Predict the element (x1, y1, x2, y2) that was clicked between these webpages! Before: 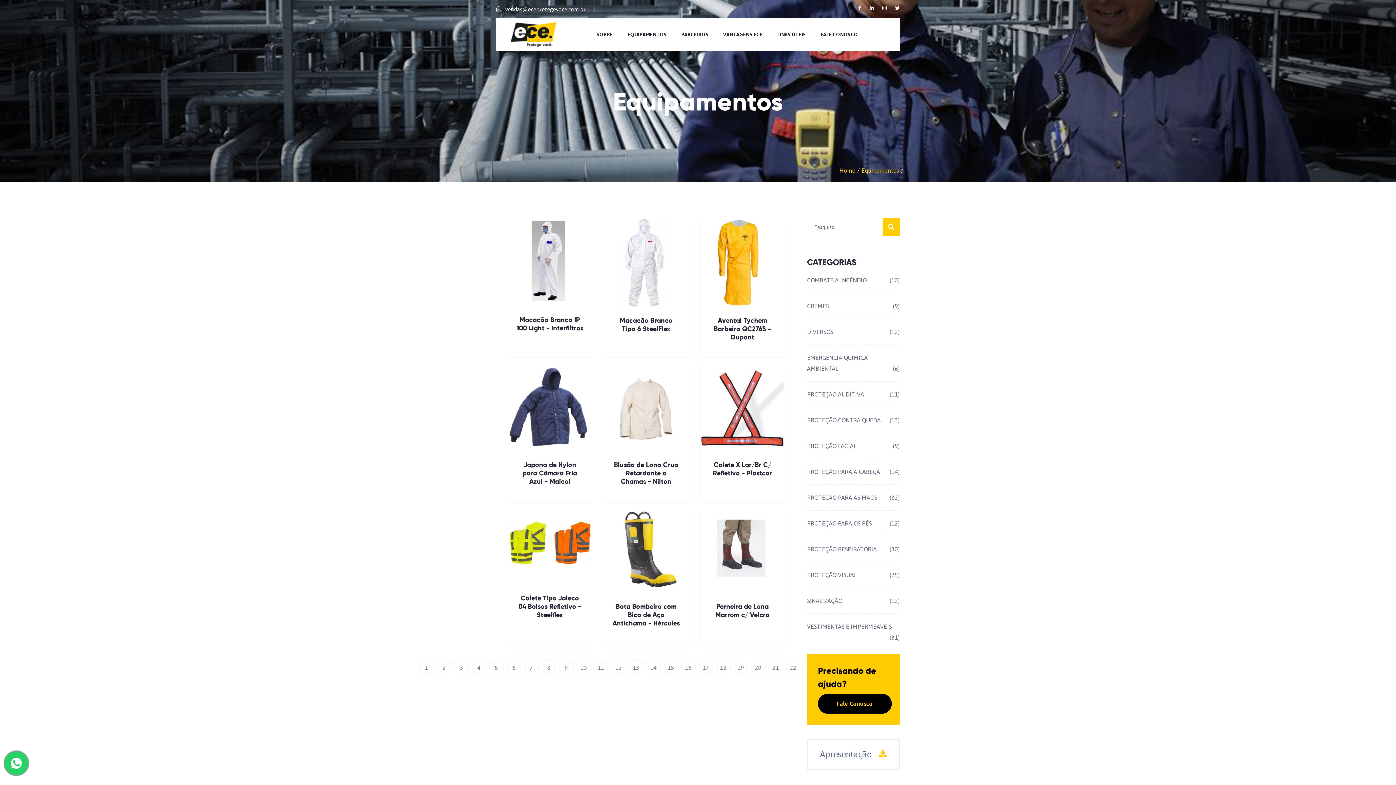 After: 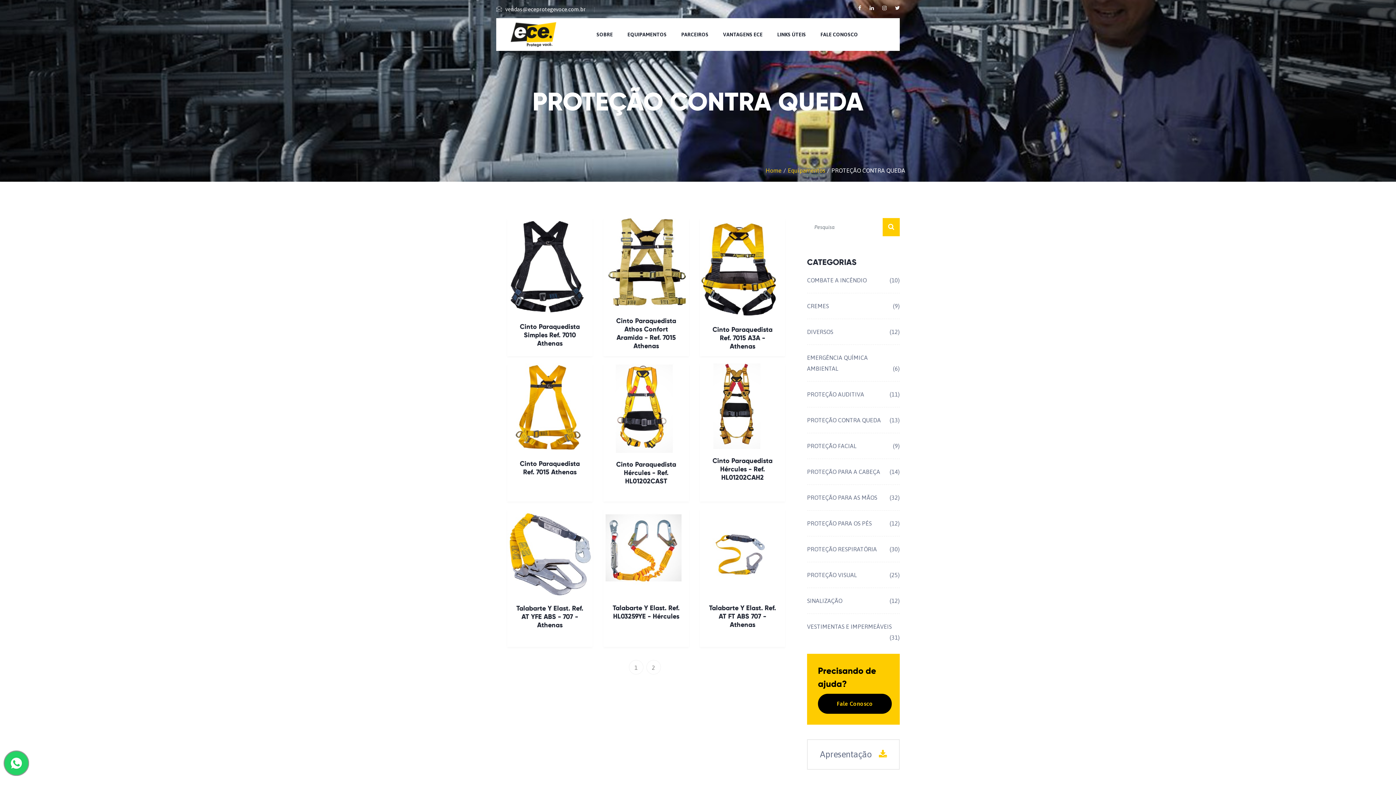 Action: label: PROTEÇÃO CONTRA QUEDA
(13) bbox: (807, 417, 881, 423)